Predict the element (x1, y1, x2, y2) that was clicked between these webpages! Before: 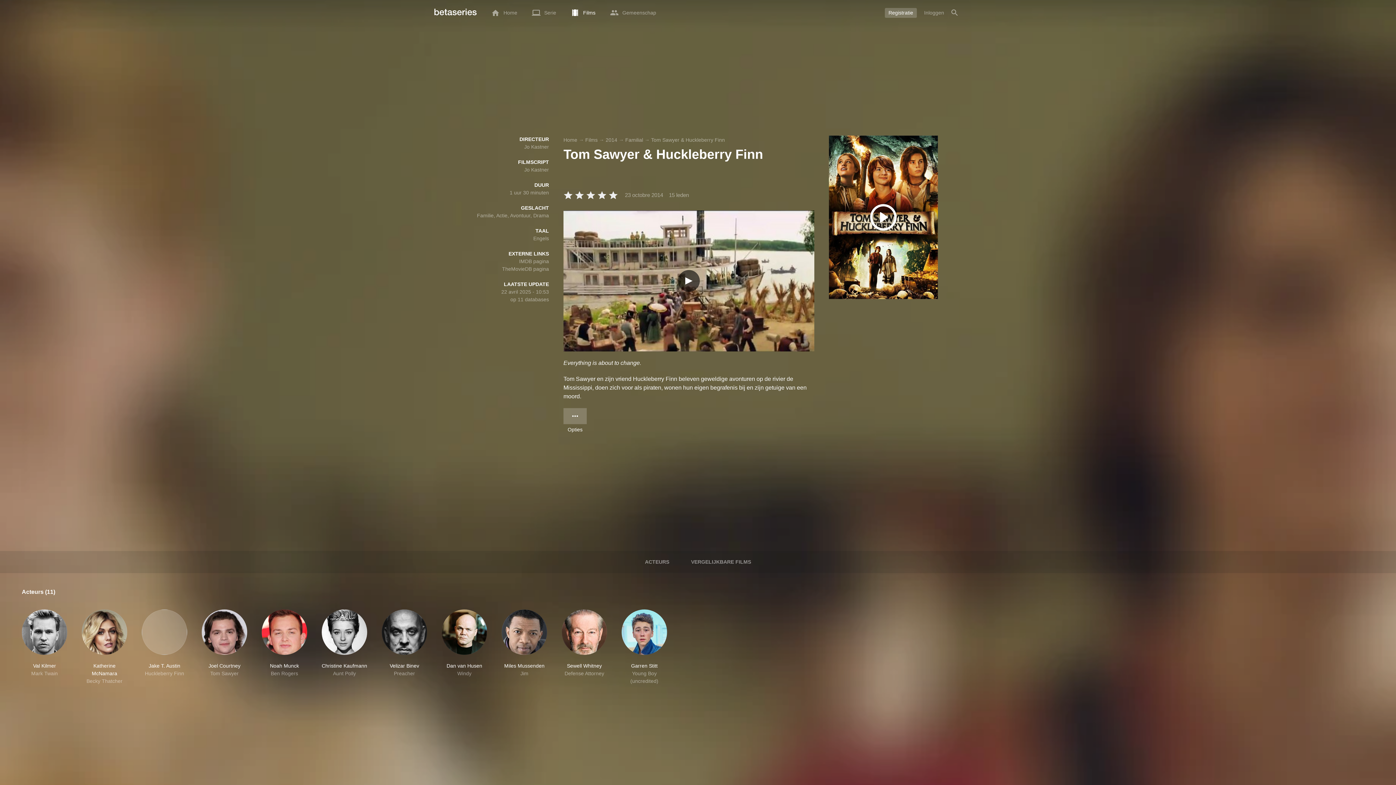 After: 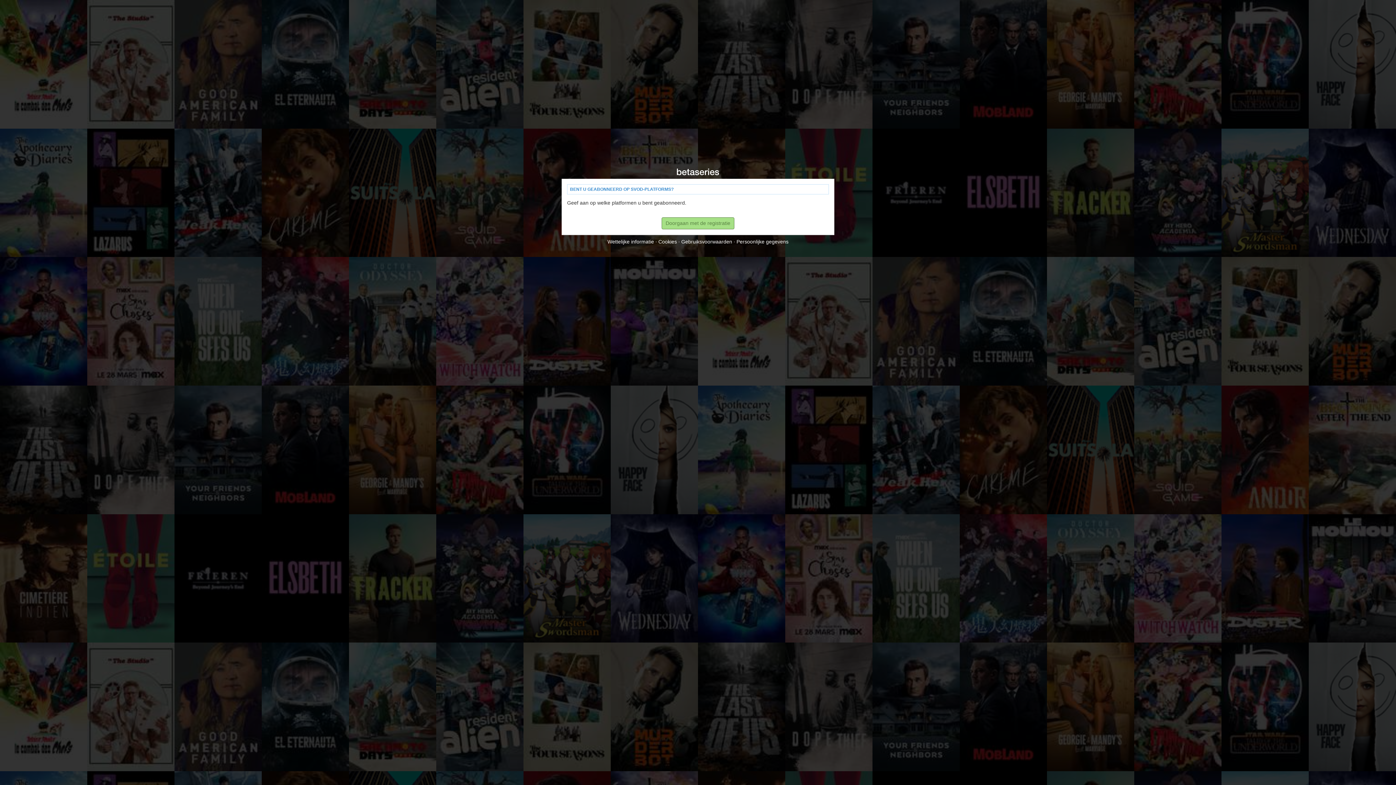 Action: label: Registratie bbox: (885, 8, 917, 17)